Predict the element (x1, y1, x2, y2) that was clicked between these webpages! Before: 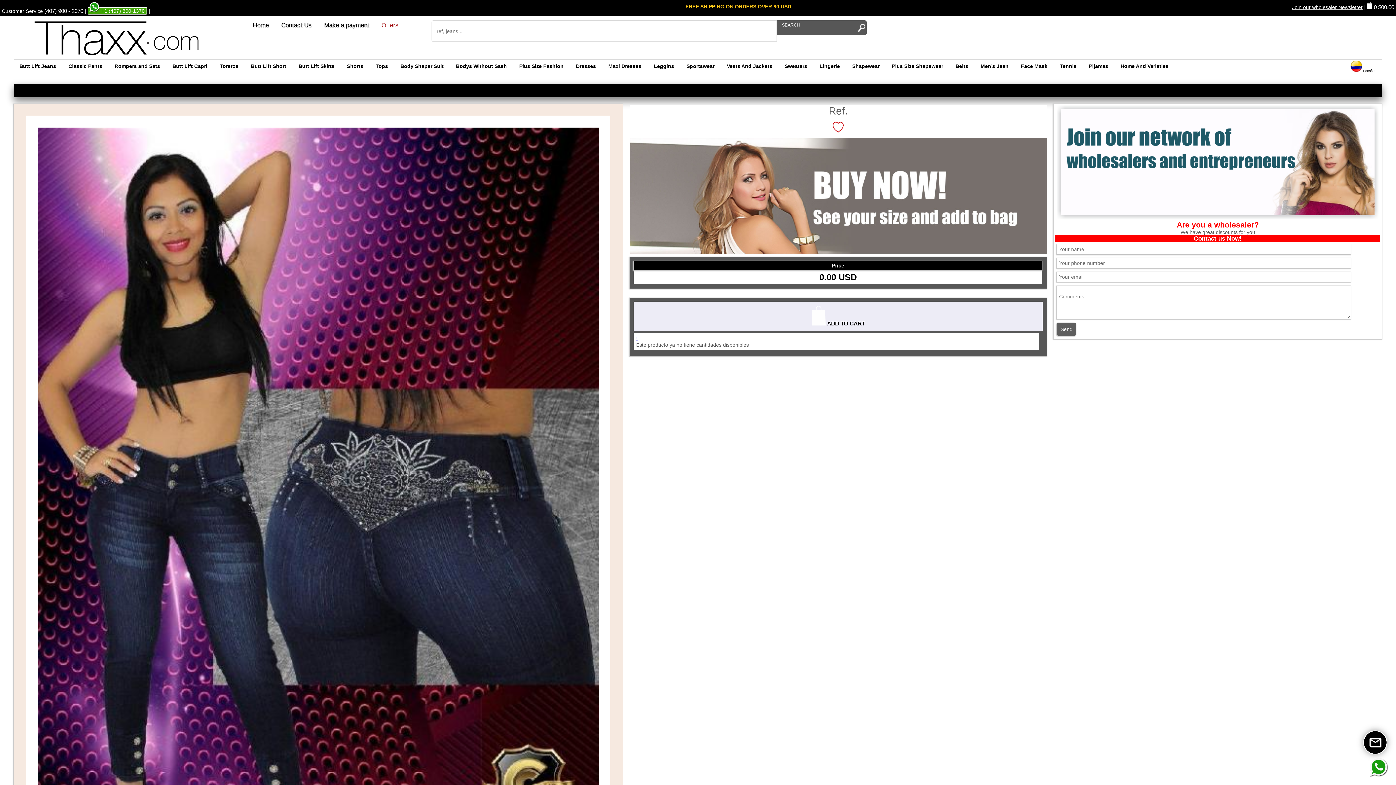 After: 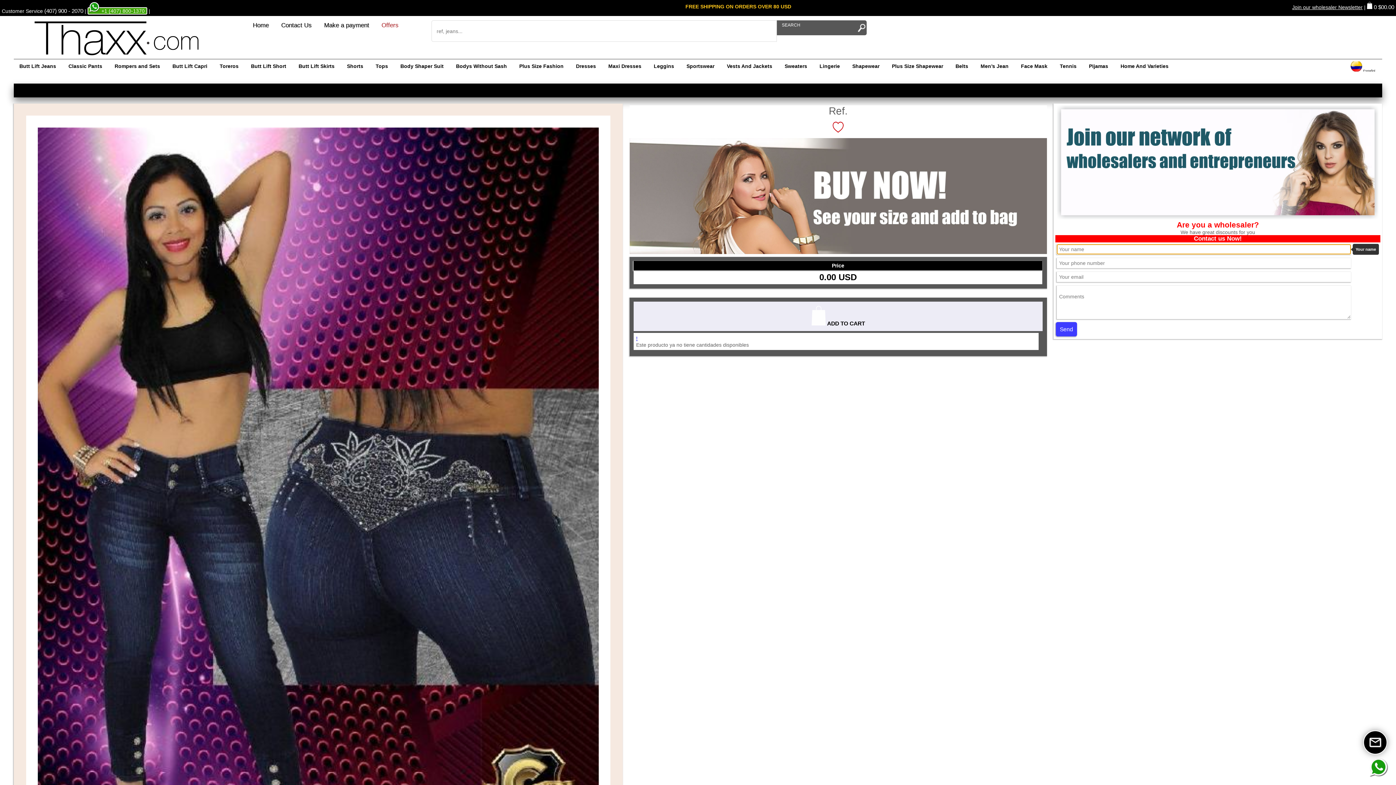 Action: label: Send bbox: (1057, 322, 1076, 336)